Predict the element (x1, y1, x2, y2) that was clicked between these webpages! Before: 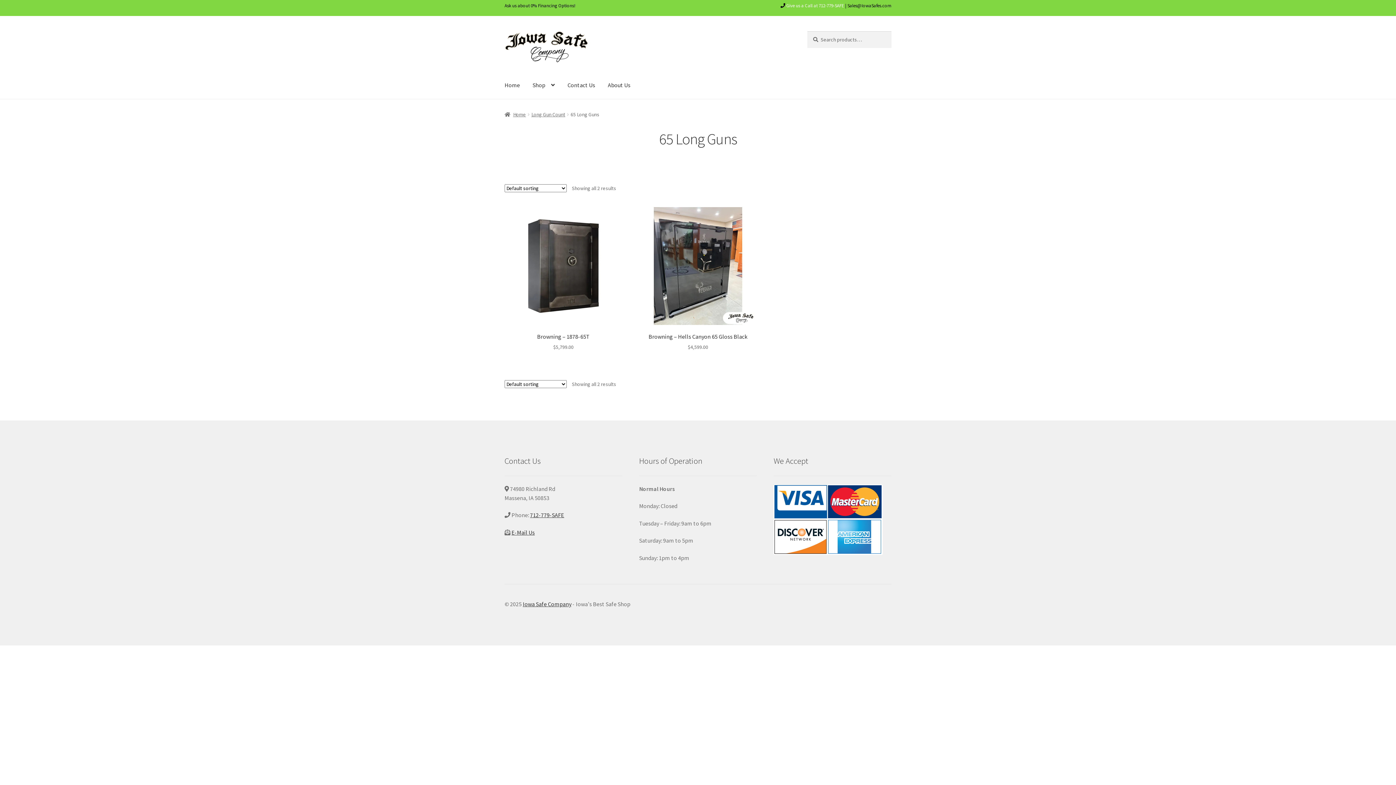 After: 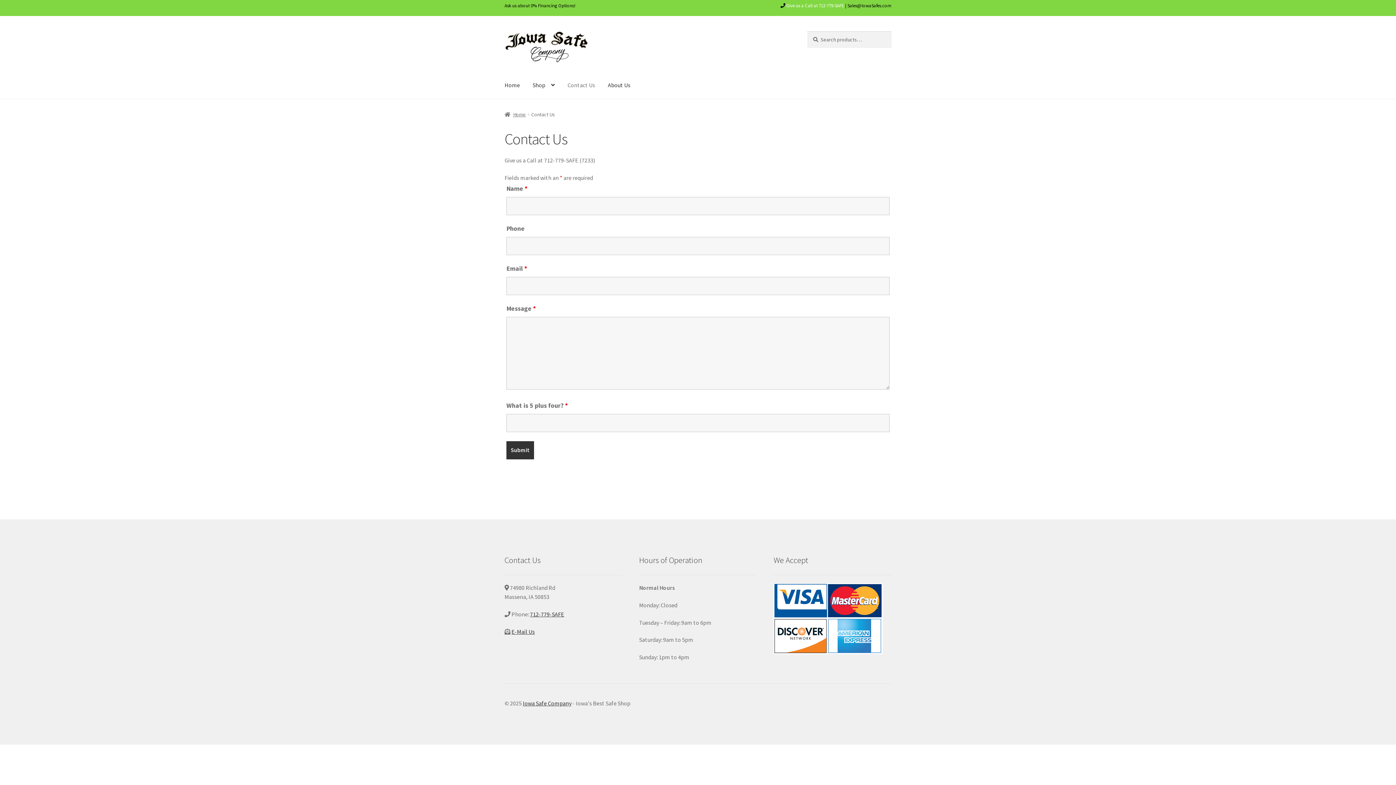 Action: label: Contact Us bbox: (561, 71, 601, 99)